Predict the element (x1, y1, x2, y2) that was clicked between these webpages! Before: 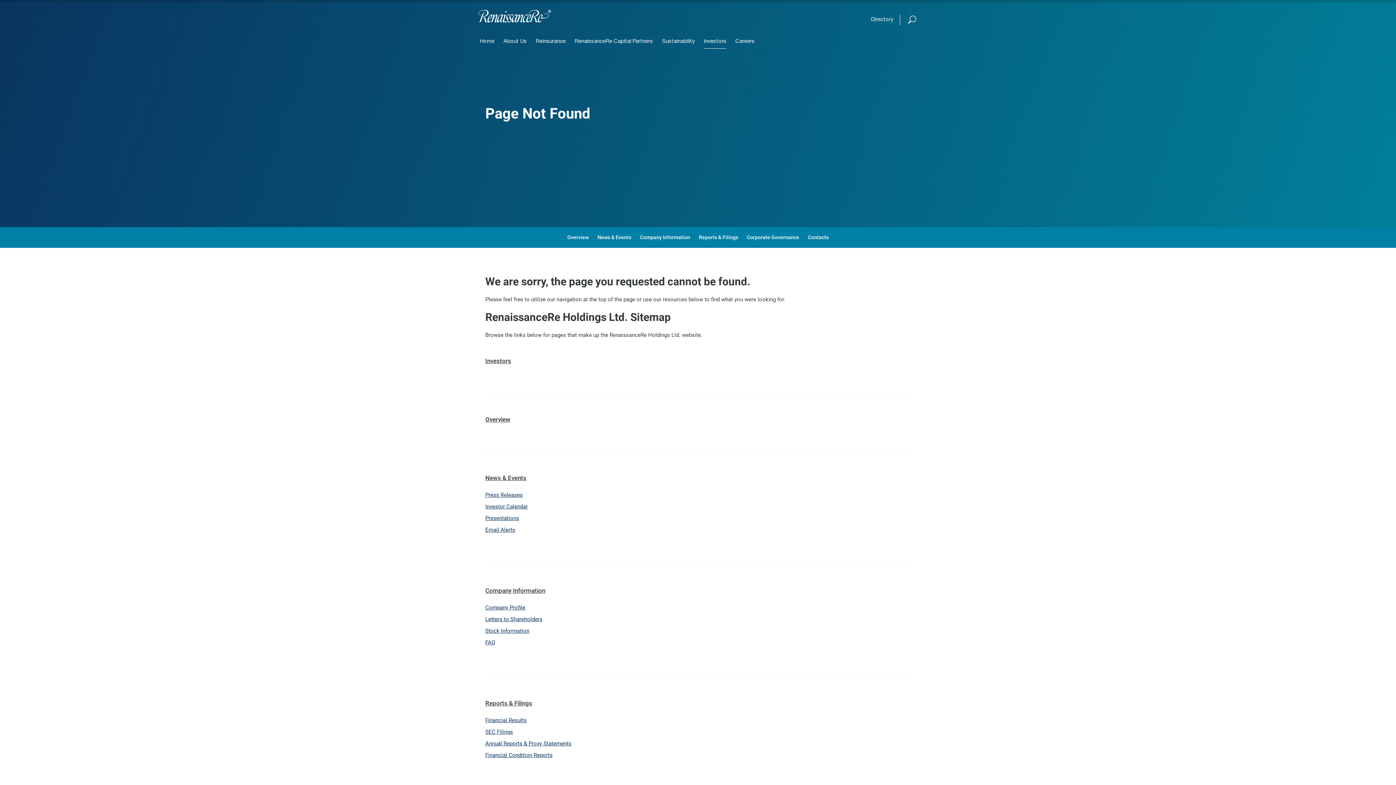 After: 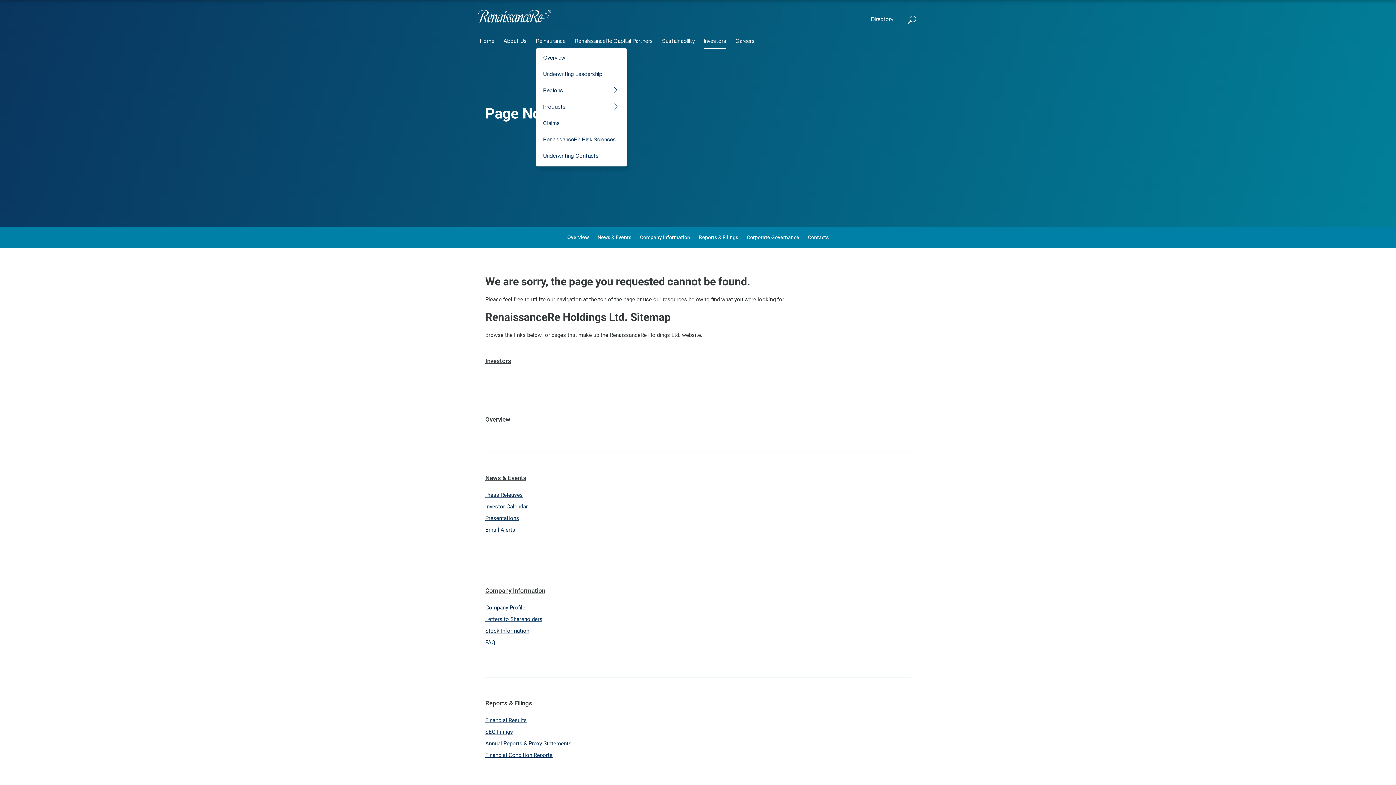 Action: bbox: (536, 36, 565, 48) label: Reinsurance